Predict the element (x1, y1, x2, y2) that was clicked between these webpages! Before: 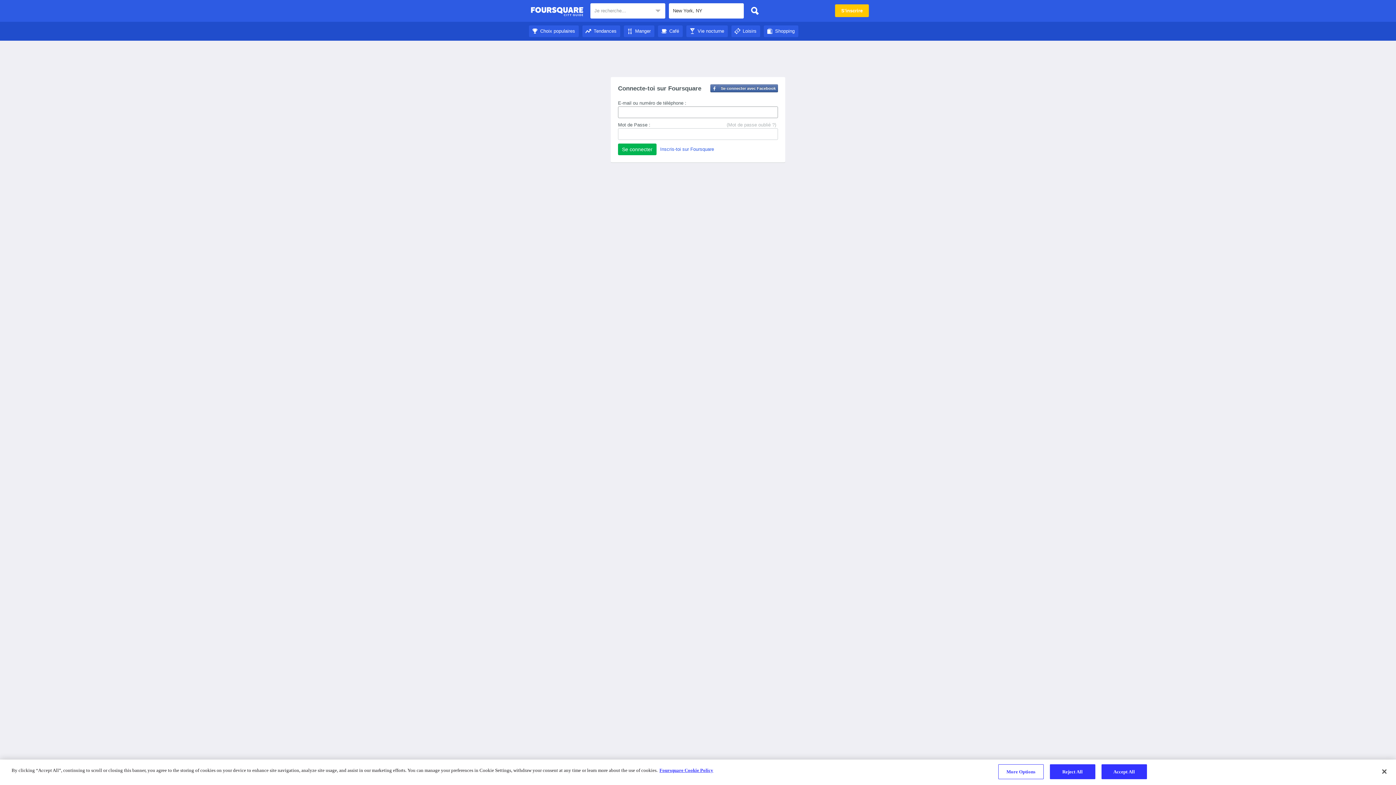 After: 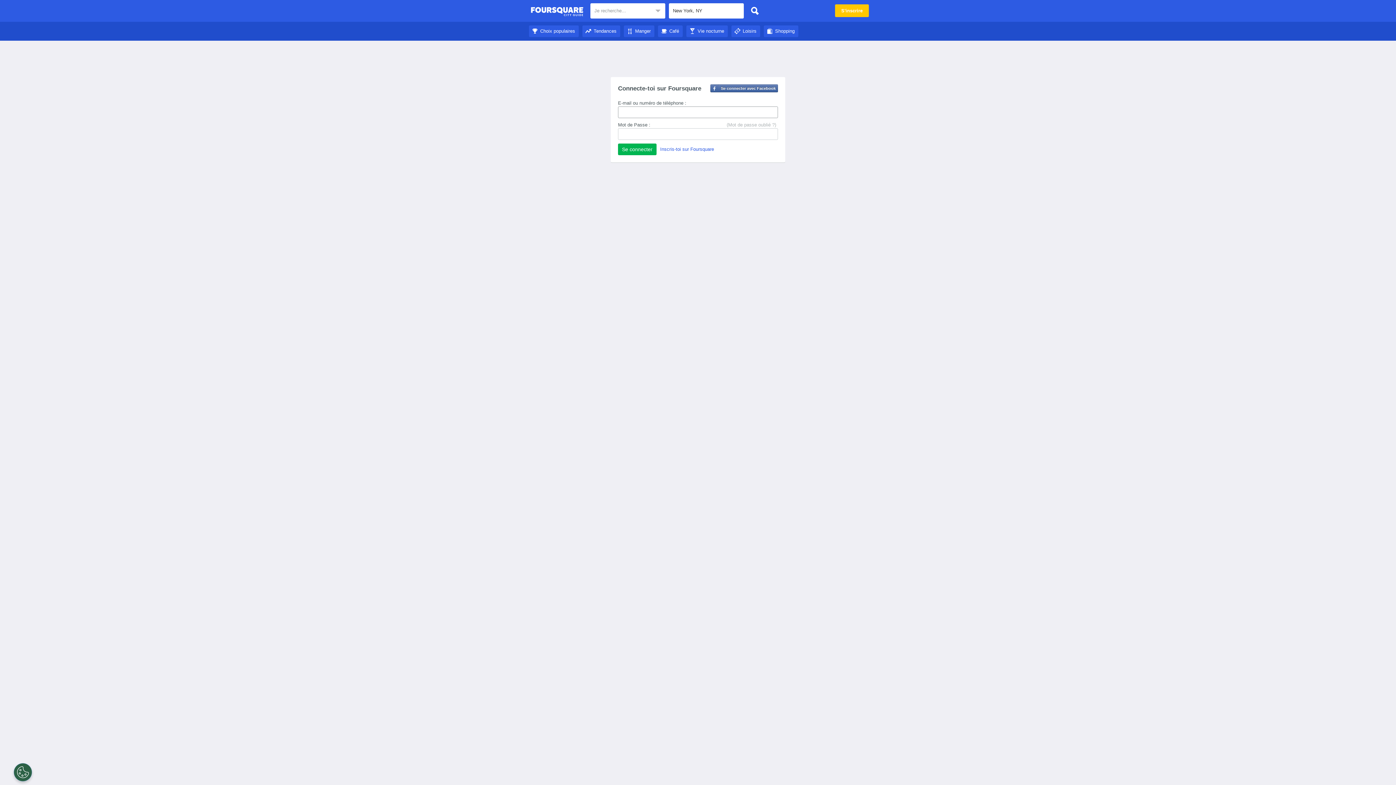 Action: bbox: (529, 28, 578, 33) label: Choix populaires